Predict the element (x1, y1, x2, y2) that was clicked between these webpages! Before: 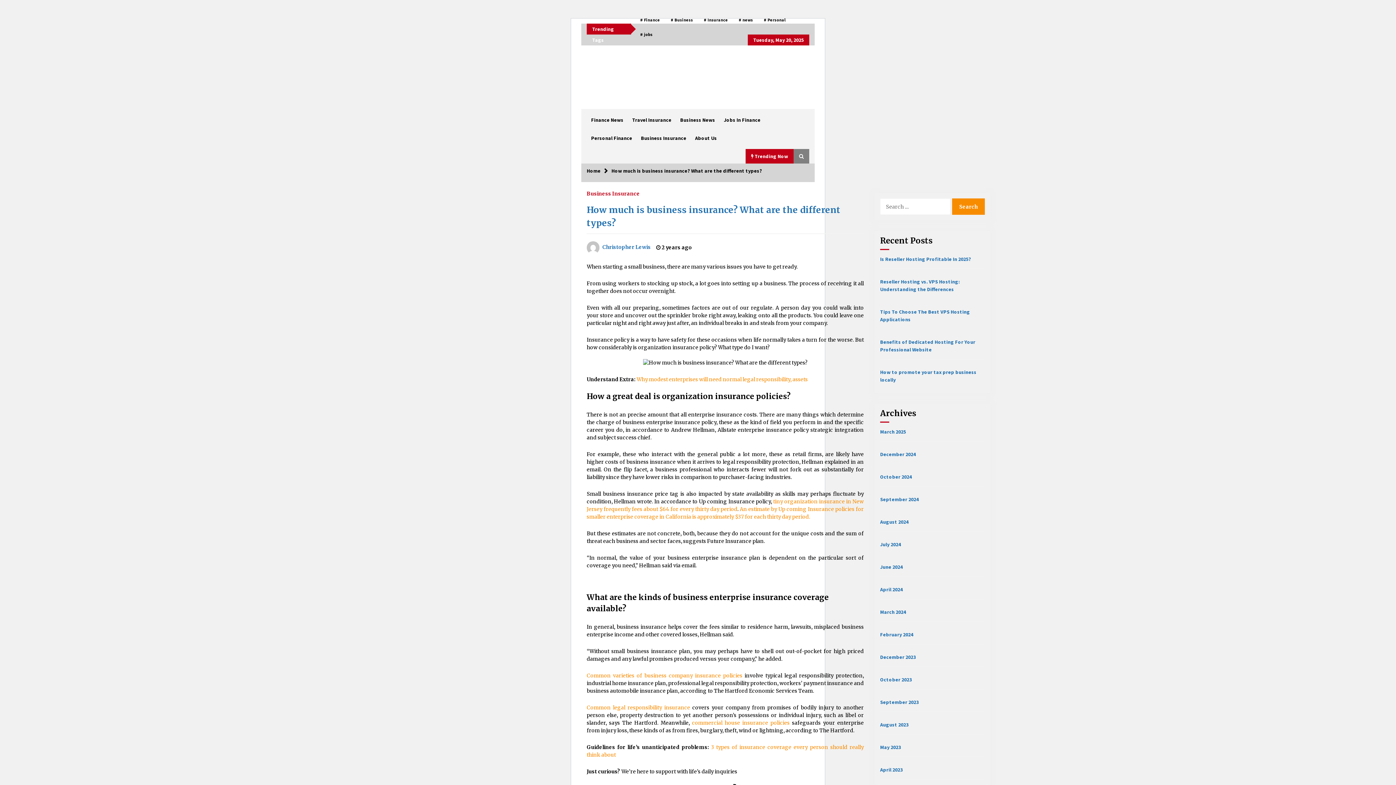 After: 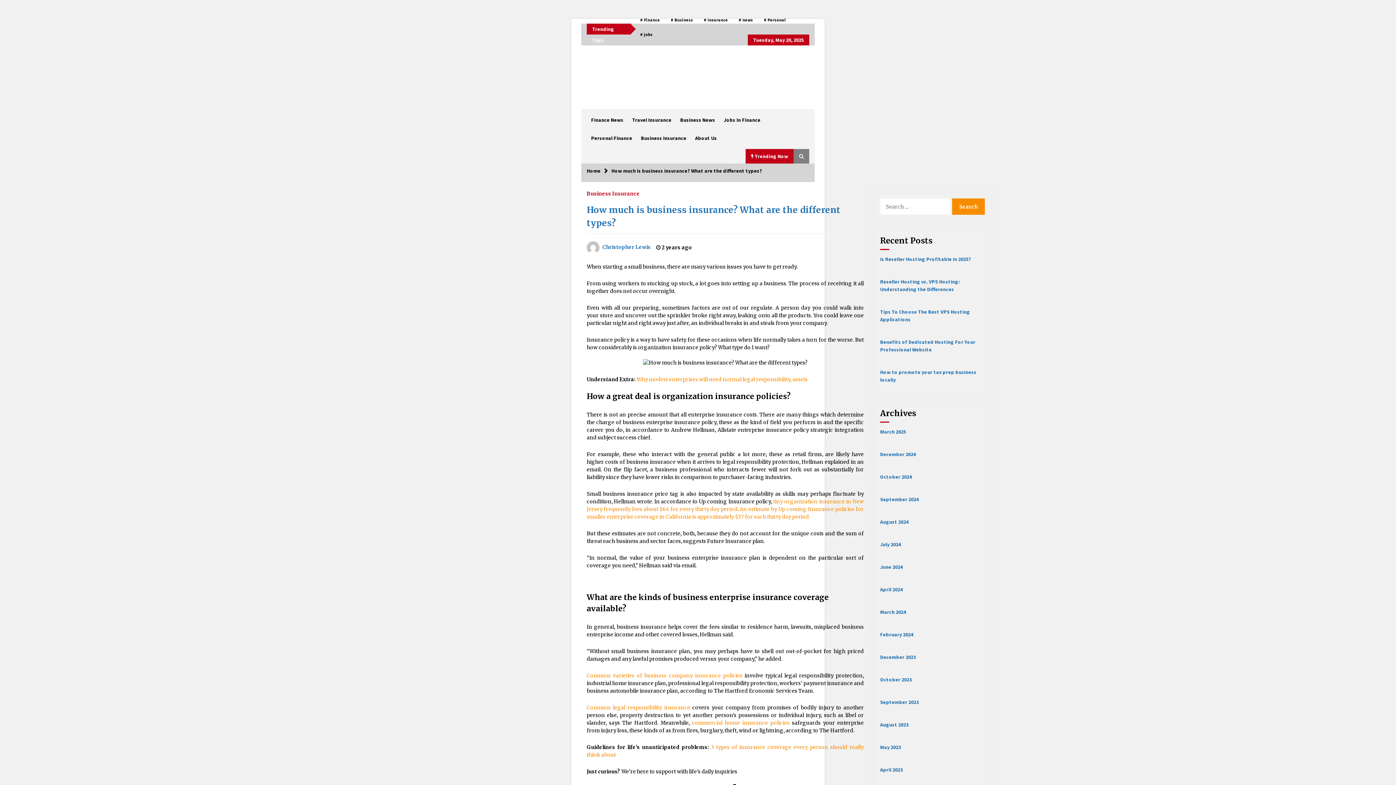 Action: bbox: (611, 167, 762, 174) label: How much is business insurance? What are the different types?